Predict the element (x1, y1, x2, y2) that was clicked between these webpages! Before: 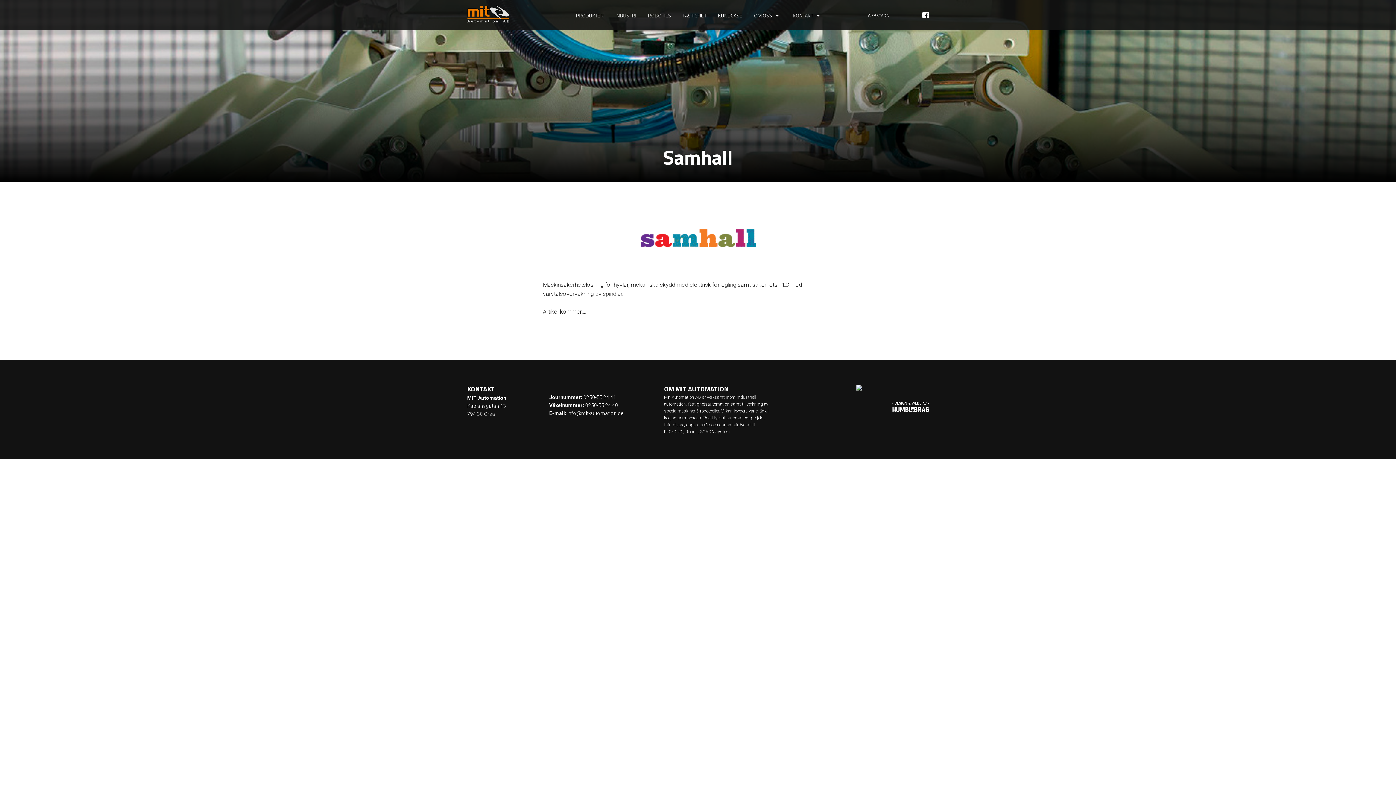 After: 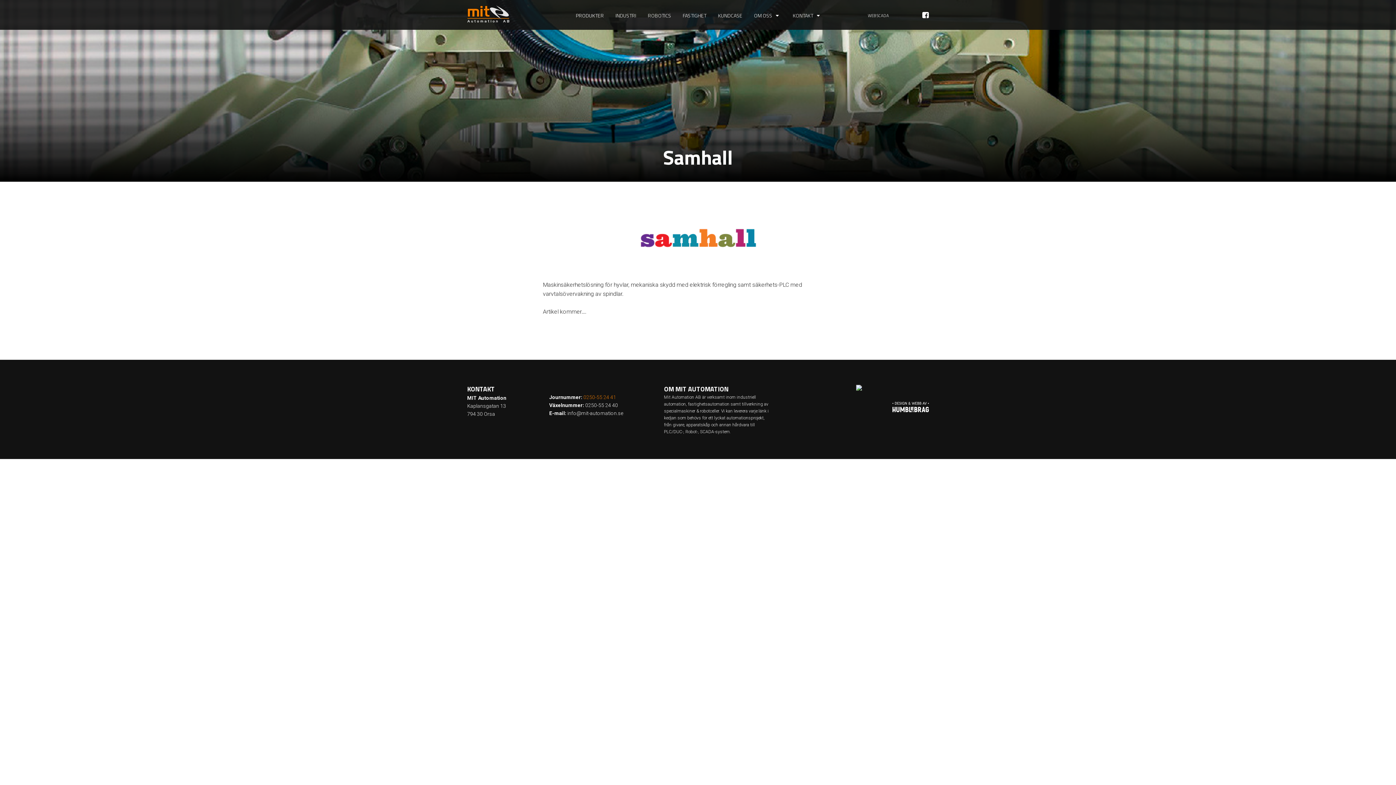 Action: label: 0250-55 24 41 bbox: (583, 394, 616, 400)